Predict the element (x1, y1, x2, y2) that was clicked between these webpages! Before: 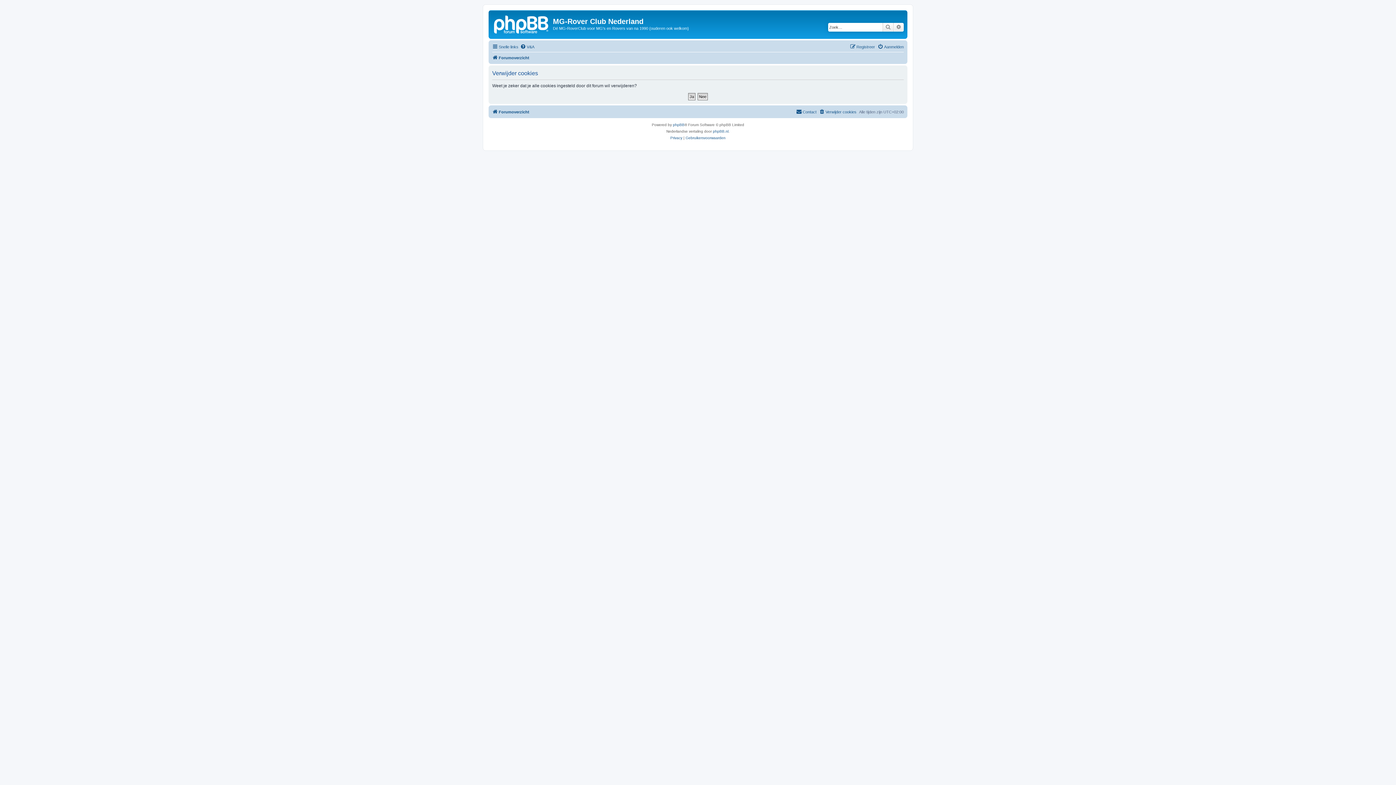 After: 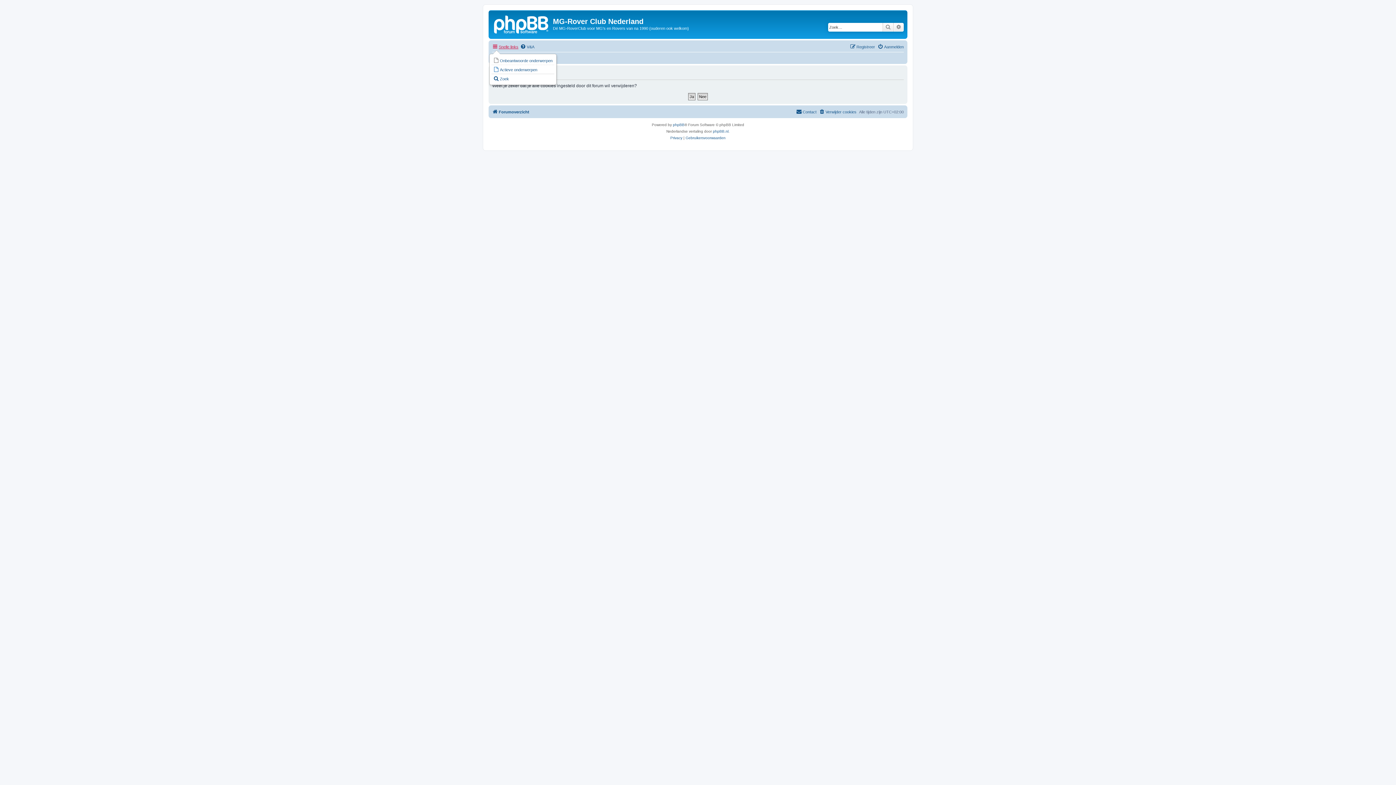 Action: bbox: (492, 42, 518, 51) label: Snelle links